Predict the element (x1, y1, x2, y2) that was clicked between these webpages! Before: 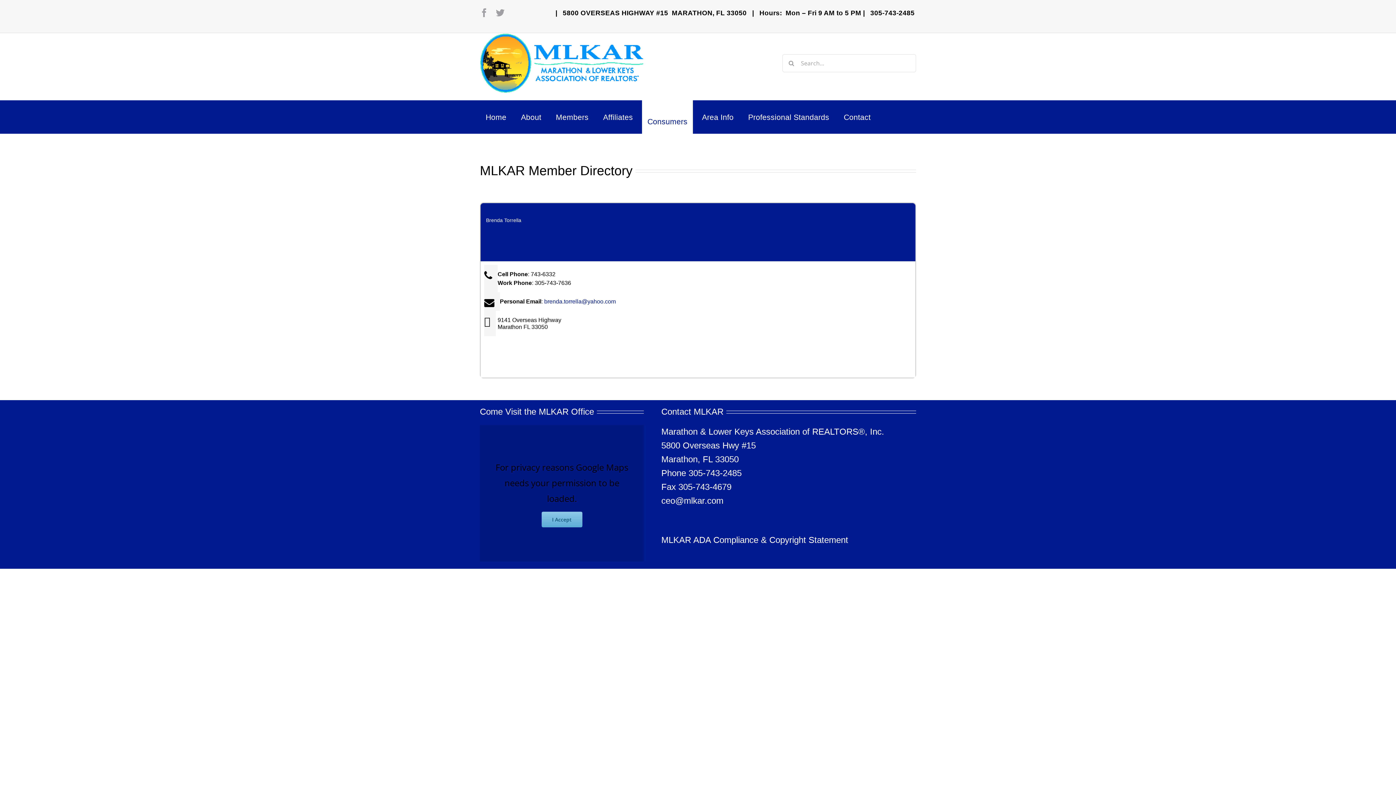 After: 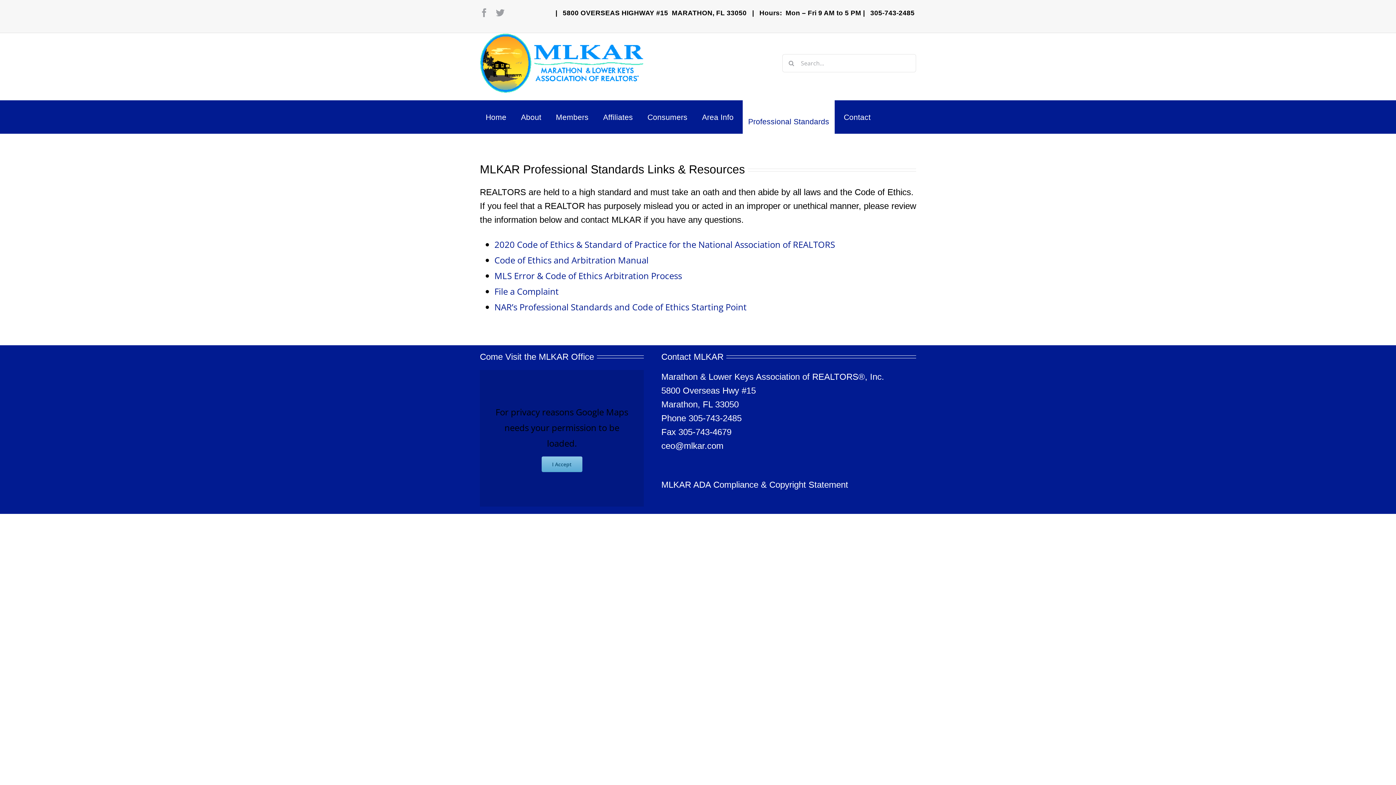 Action: label: Professional Standards bbox: (742, 104, 834, 129)